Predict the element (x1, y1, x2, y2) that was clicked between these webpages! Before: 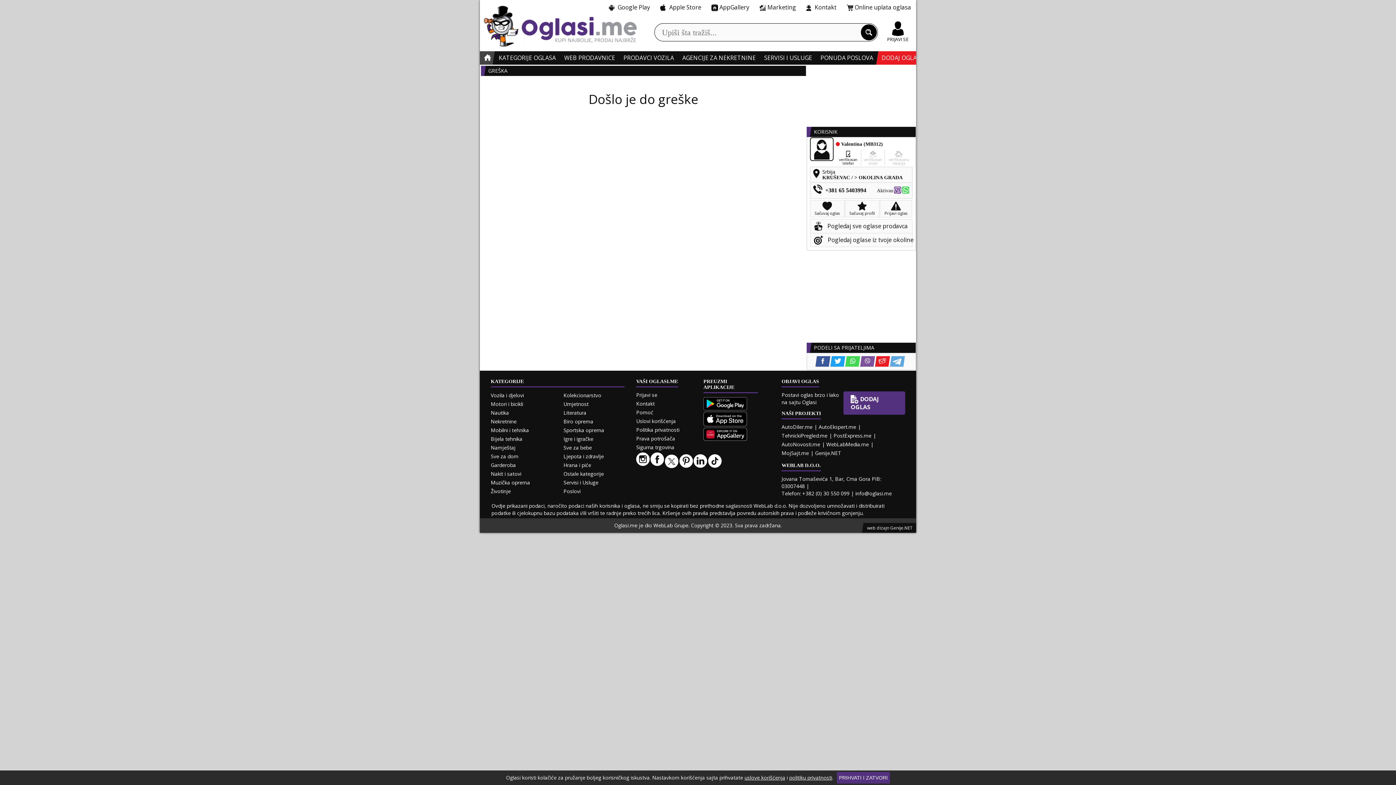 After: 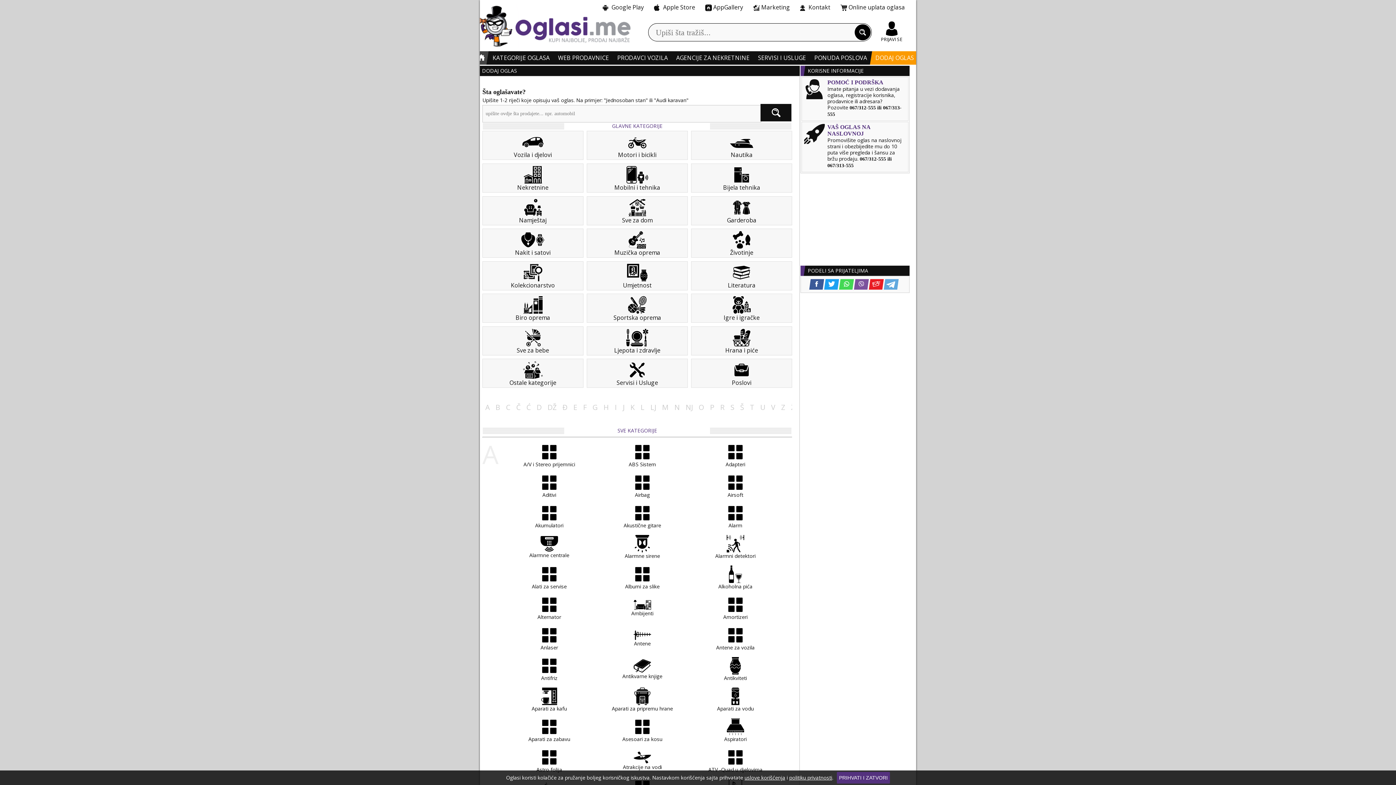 Action: label: DODAJ OGLAS bbox: (878, 51, 922, 64)